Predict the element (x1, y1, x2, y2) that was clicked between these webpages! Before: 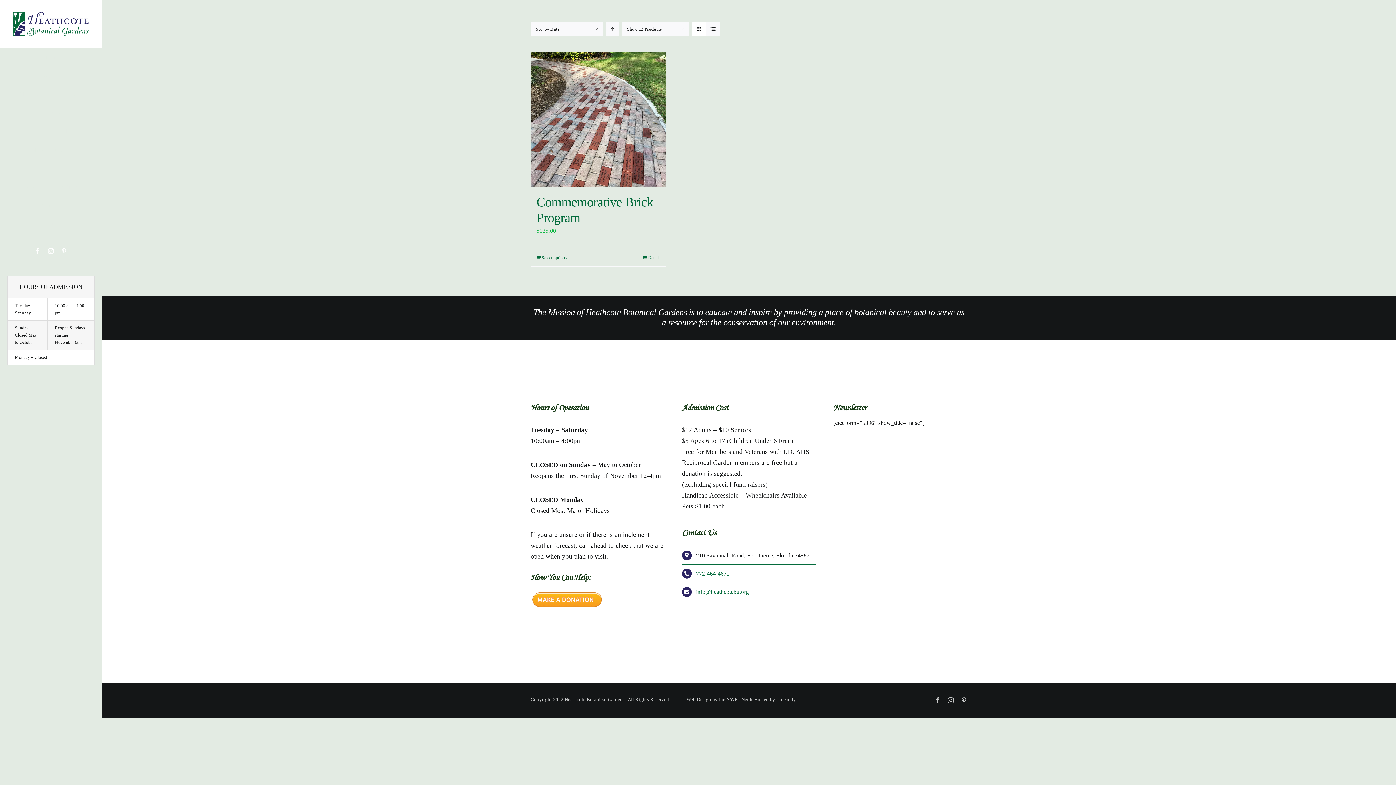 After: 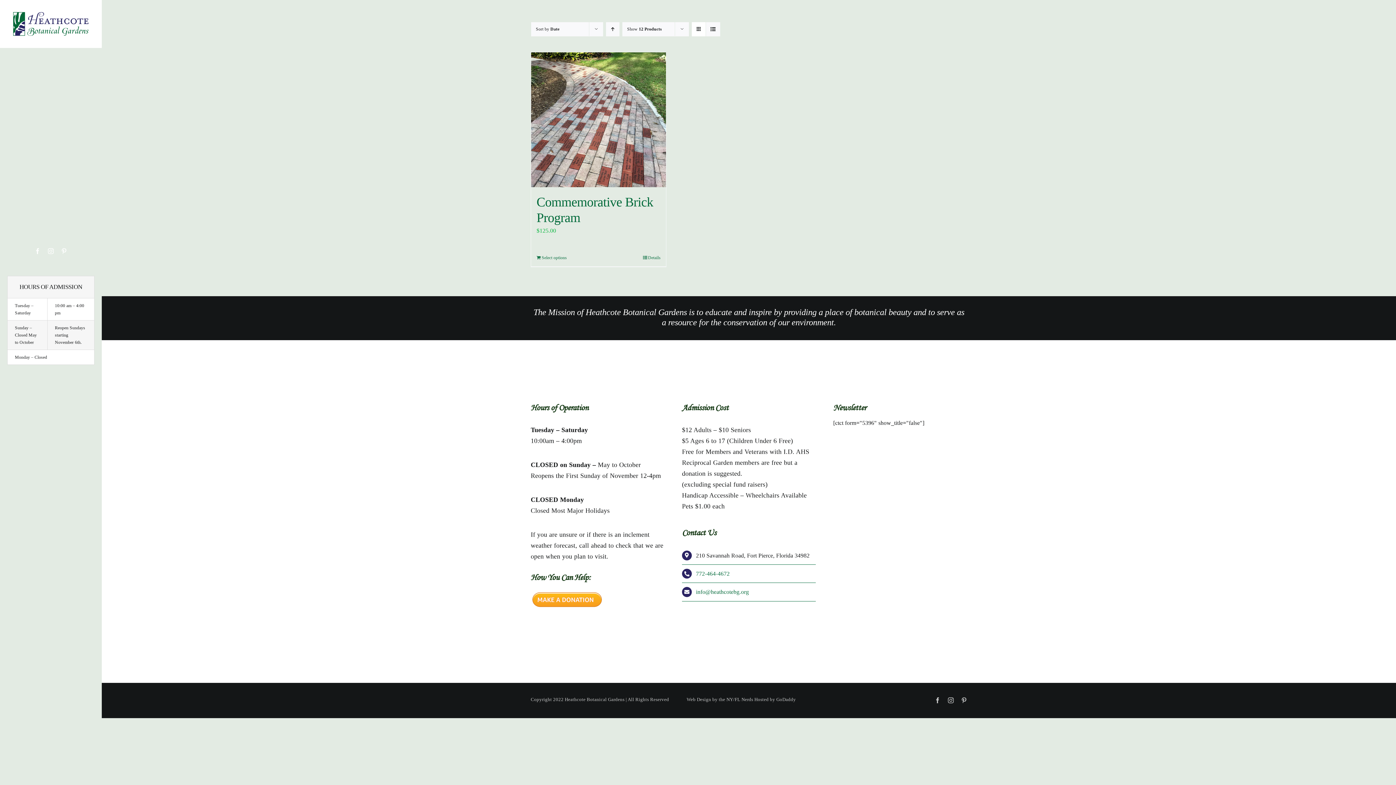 Action: bbox: (961, 696, 967, 705) label: pinterest